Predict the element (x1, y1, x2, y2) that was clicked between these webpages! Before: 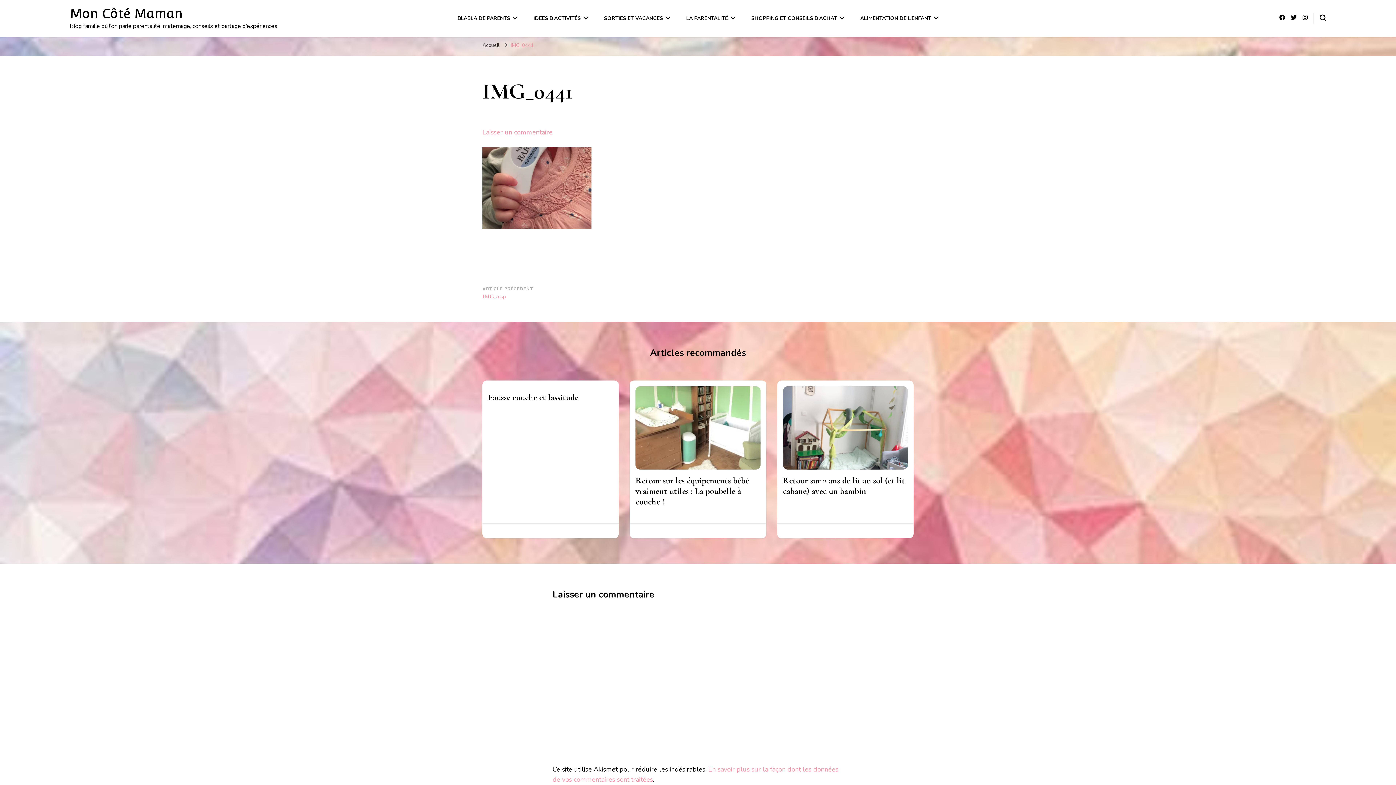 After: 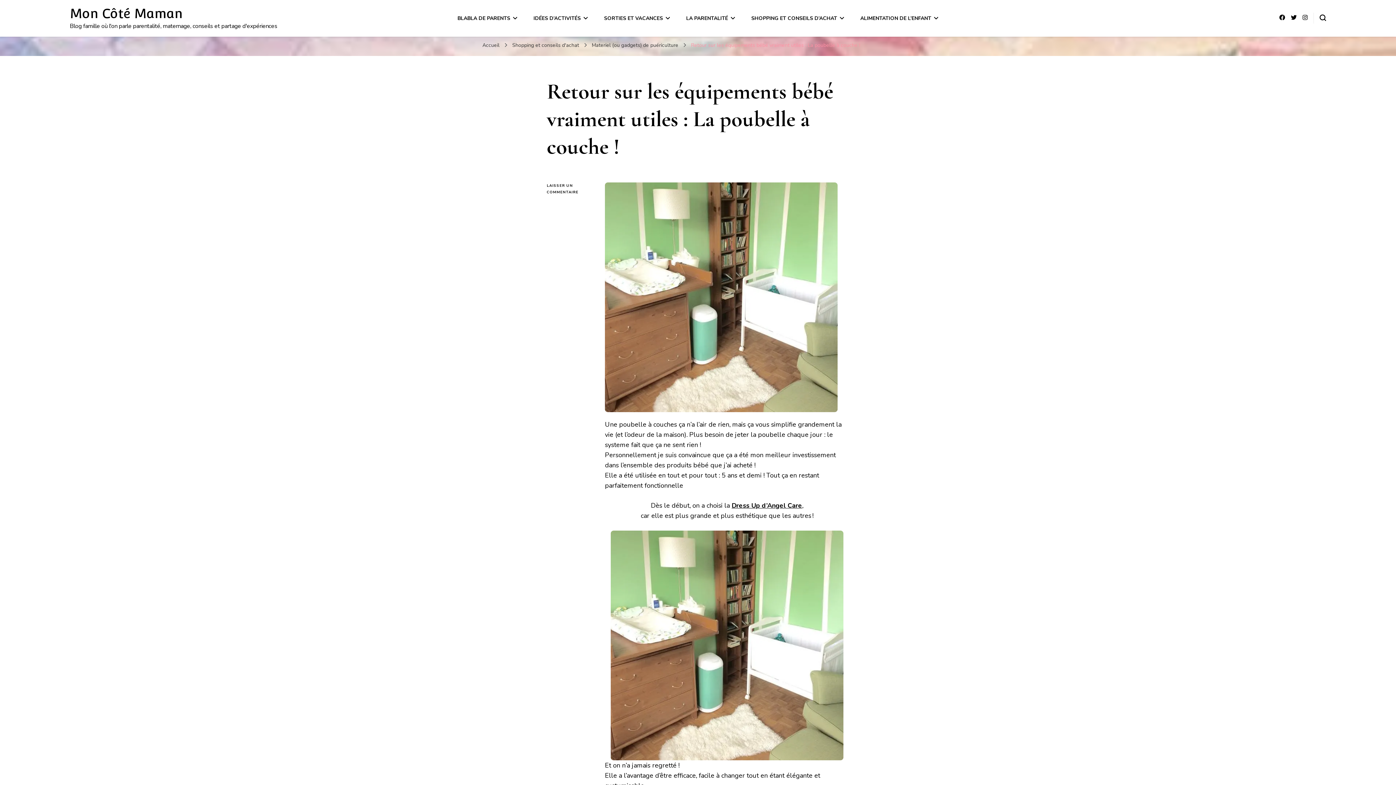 Action: label: Retour sur les équipements bébé vraiment utiles : La poubelle à couche ! bbox: (635, 475, 749, 507)